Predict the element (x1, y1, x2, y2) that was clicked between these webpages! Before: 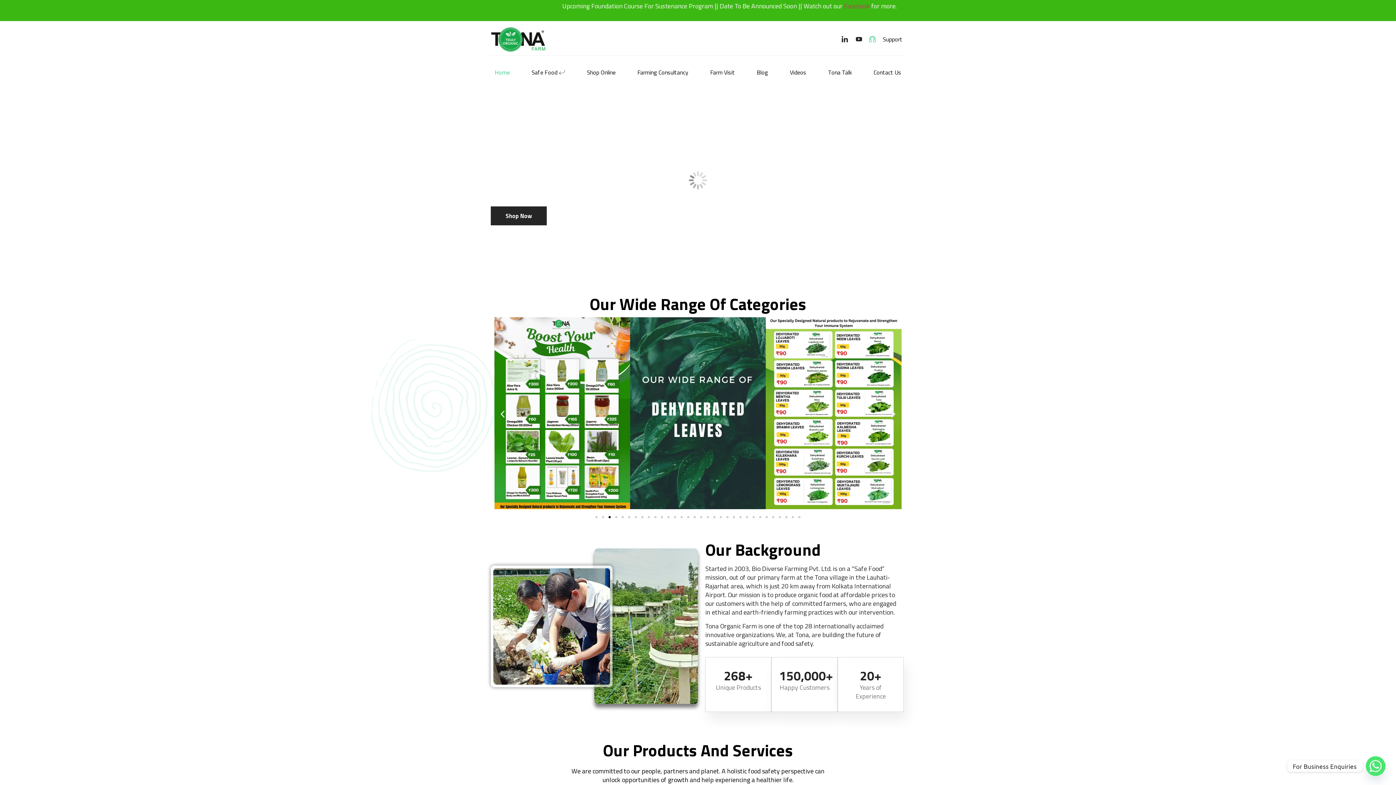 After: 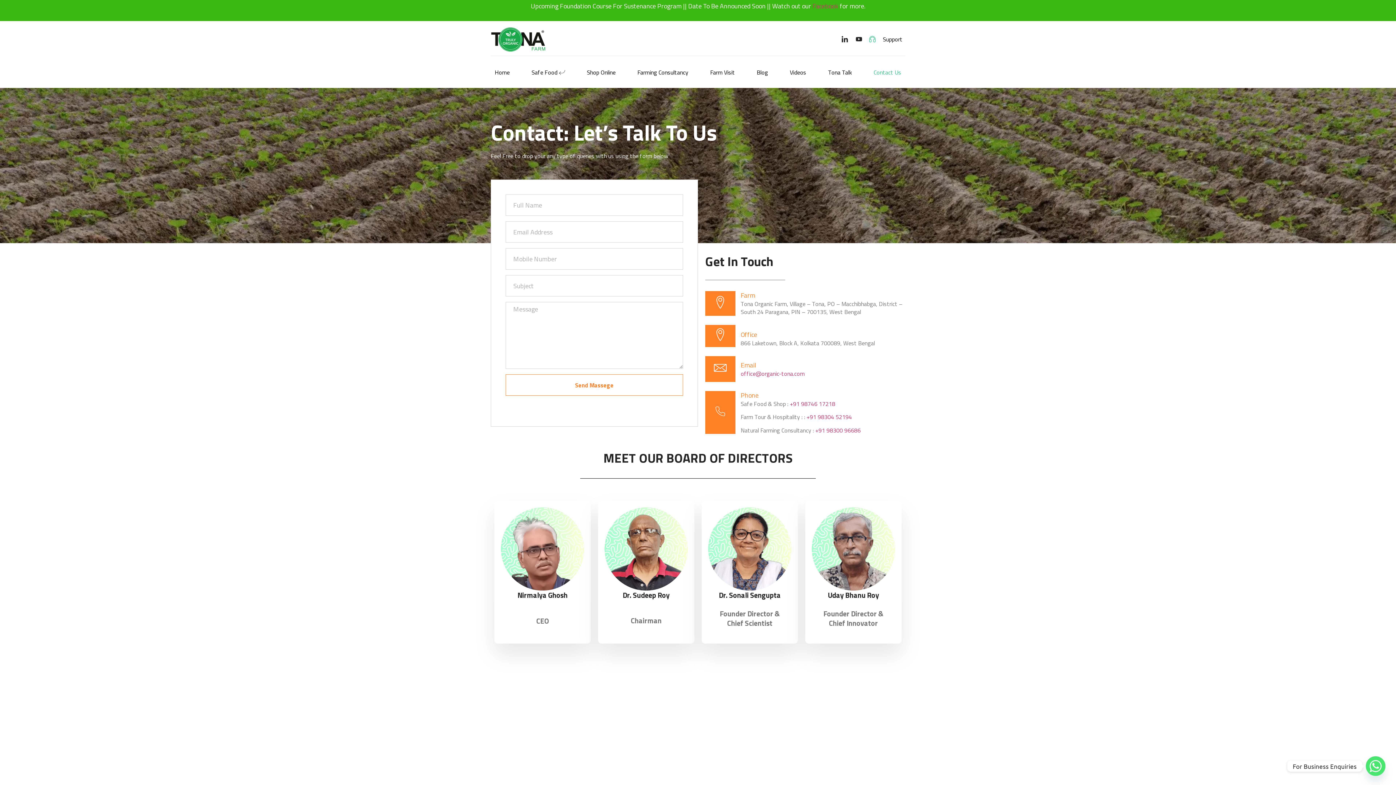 Action: label: Contact Us bbox: (869, 61, 905, 83)